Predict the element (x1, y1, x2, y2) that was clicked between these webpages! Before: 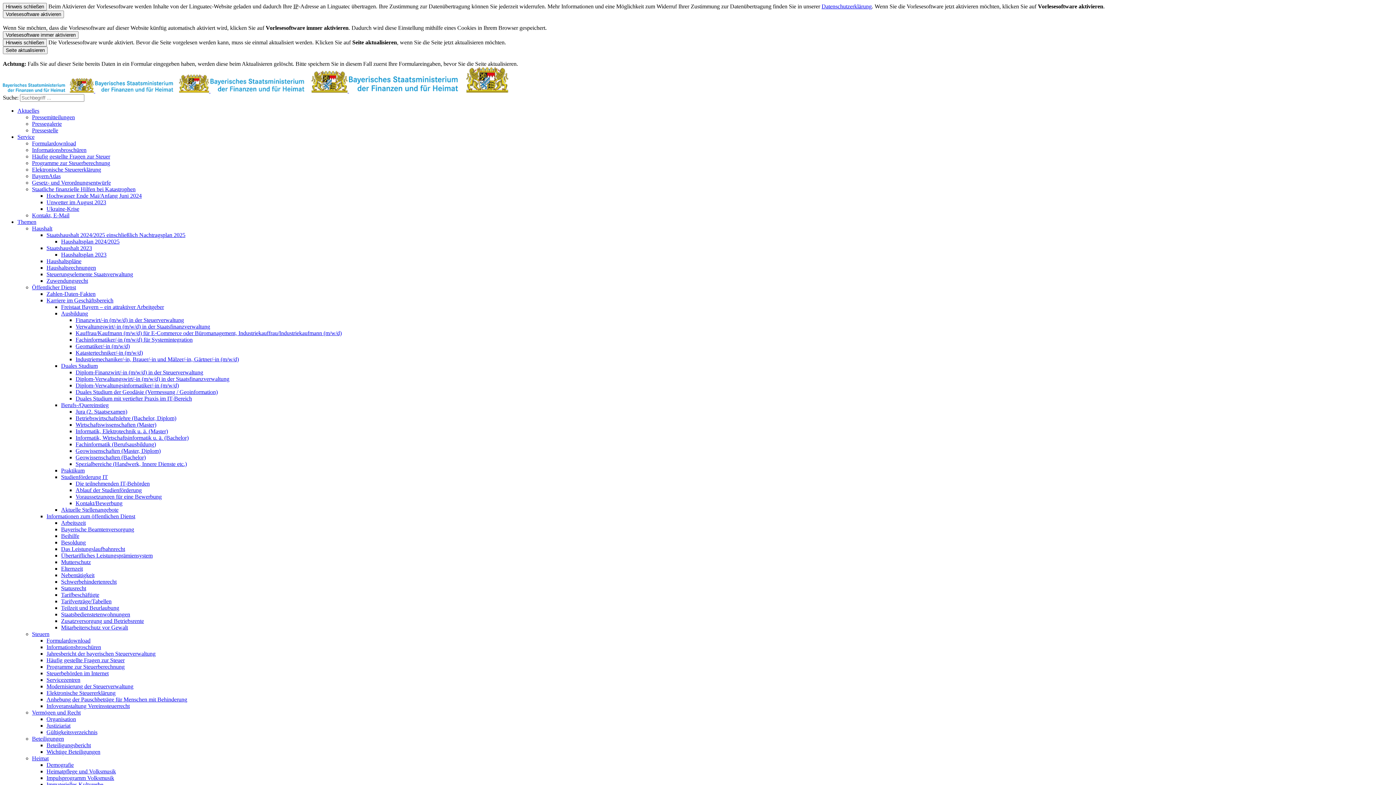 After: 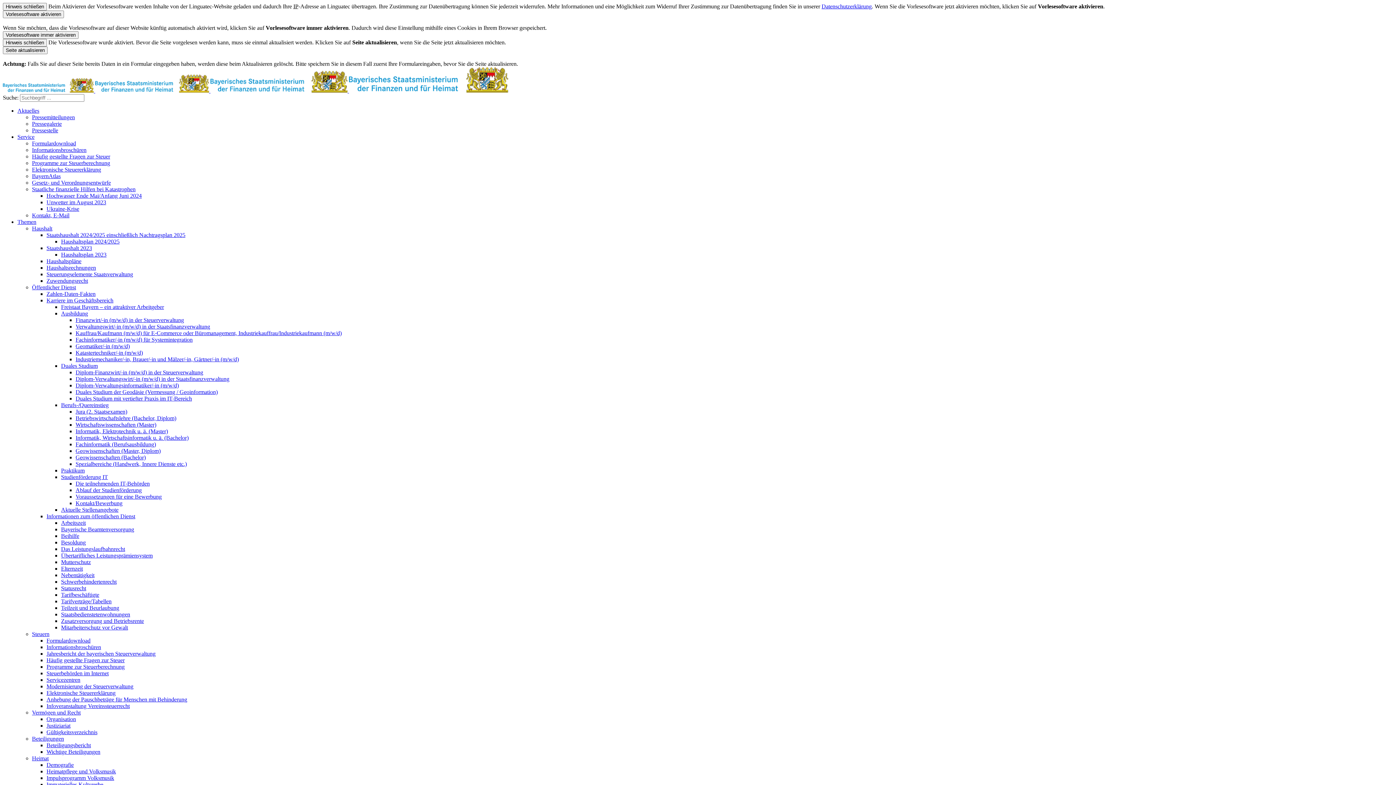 Action: label: Ukraine-Krise bbox: (46, 205, 79, 212)